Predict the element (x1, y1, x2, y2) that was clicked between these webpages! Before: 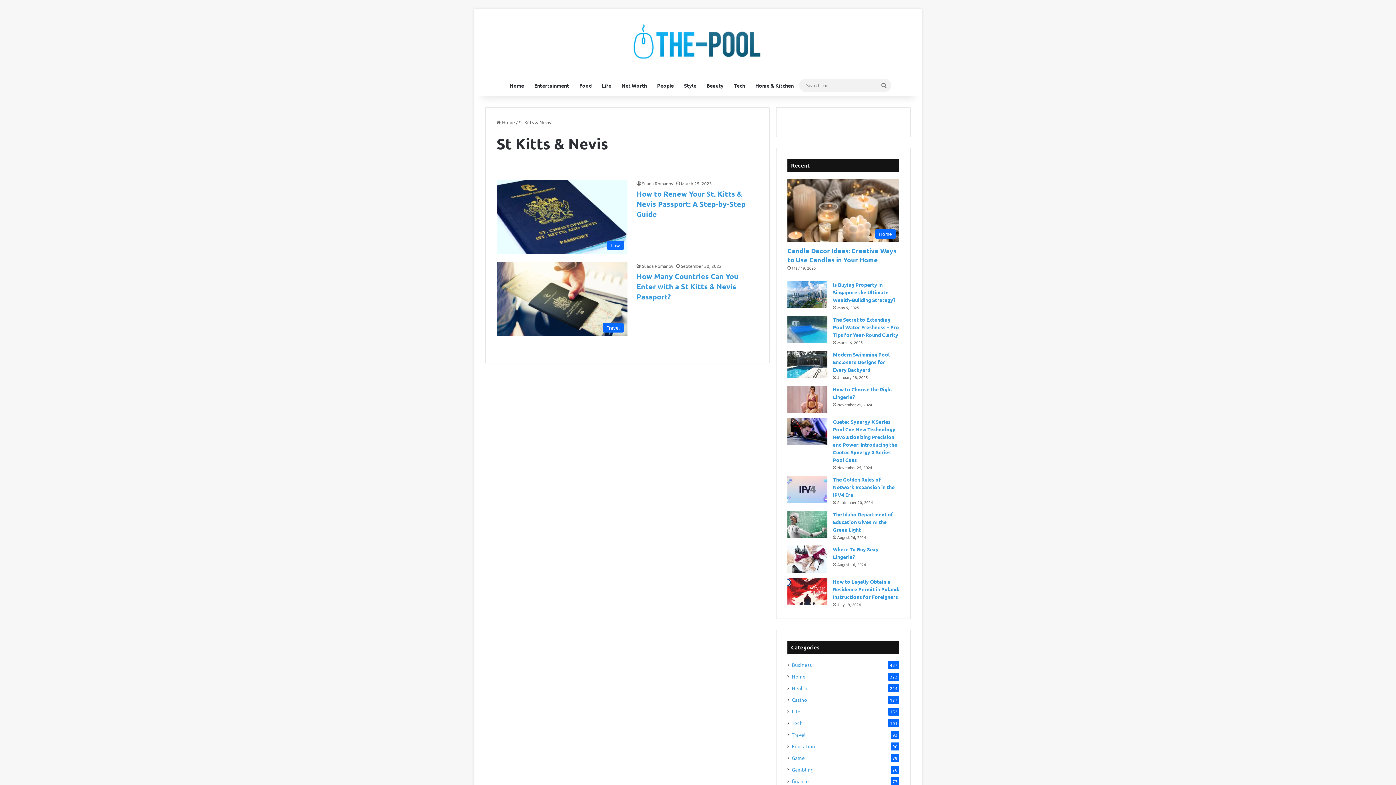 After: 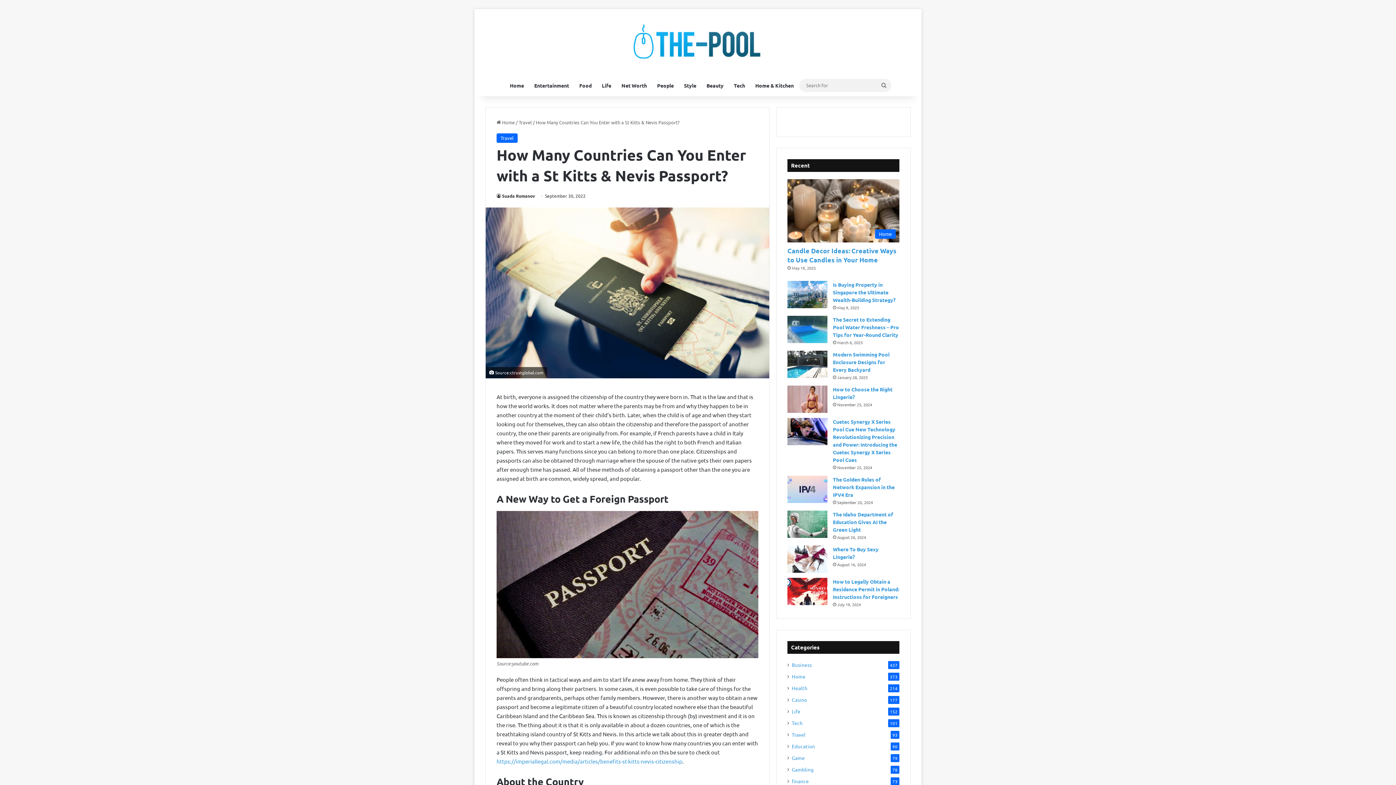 Action: label: How Many Countries Can You Enter with a St Kitts & Nevis Passport? bbox: (636, 271, 738, 301)